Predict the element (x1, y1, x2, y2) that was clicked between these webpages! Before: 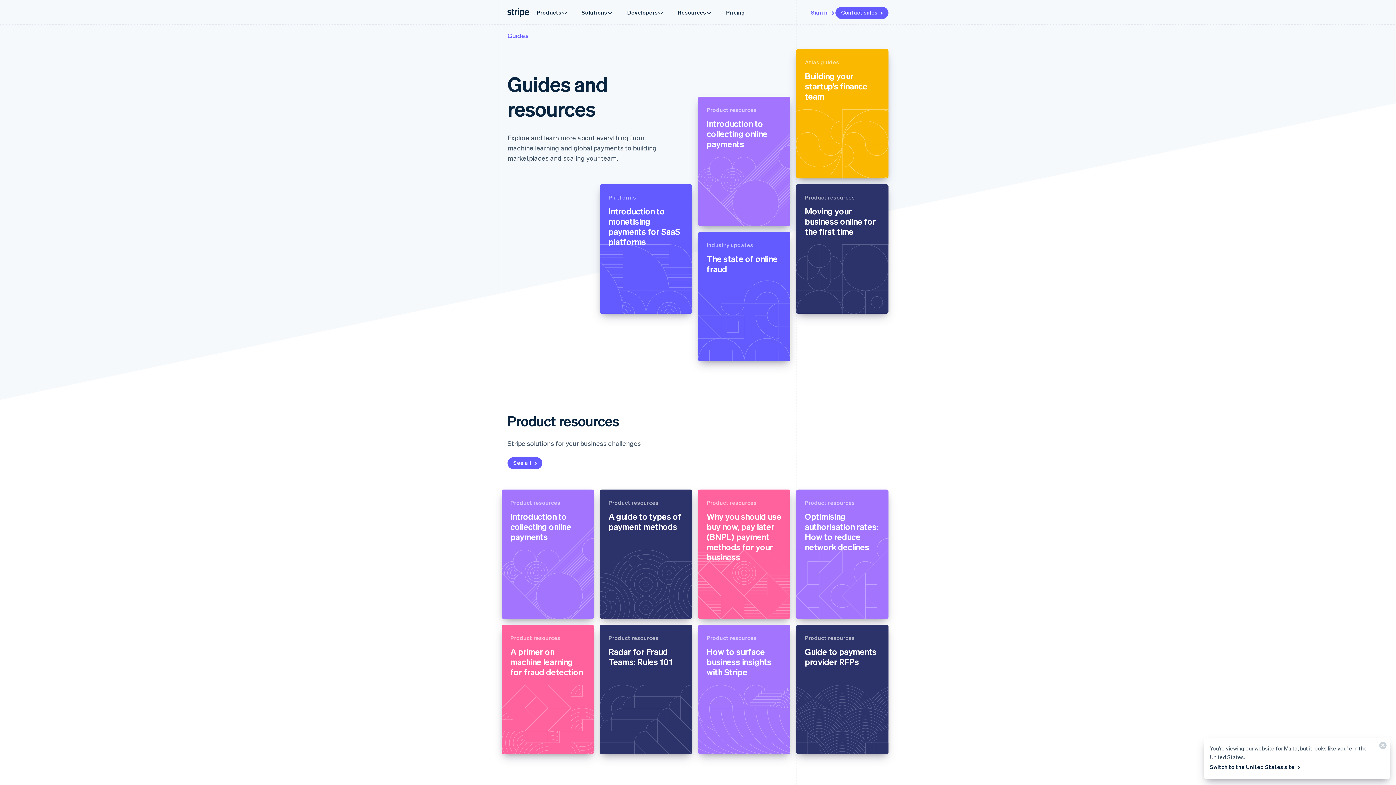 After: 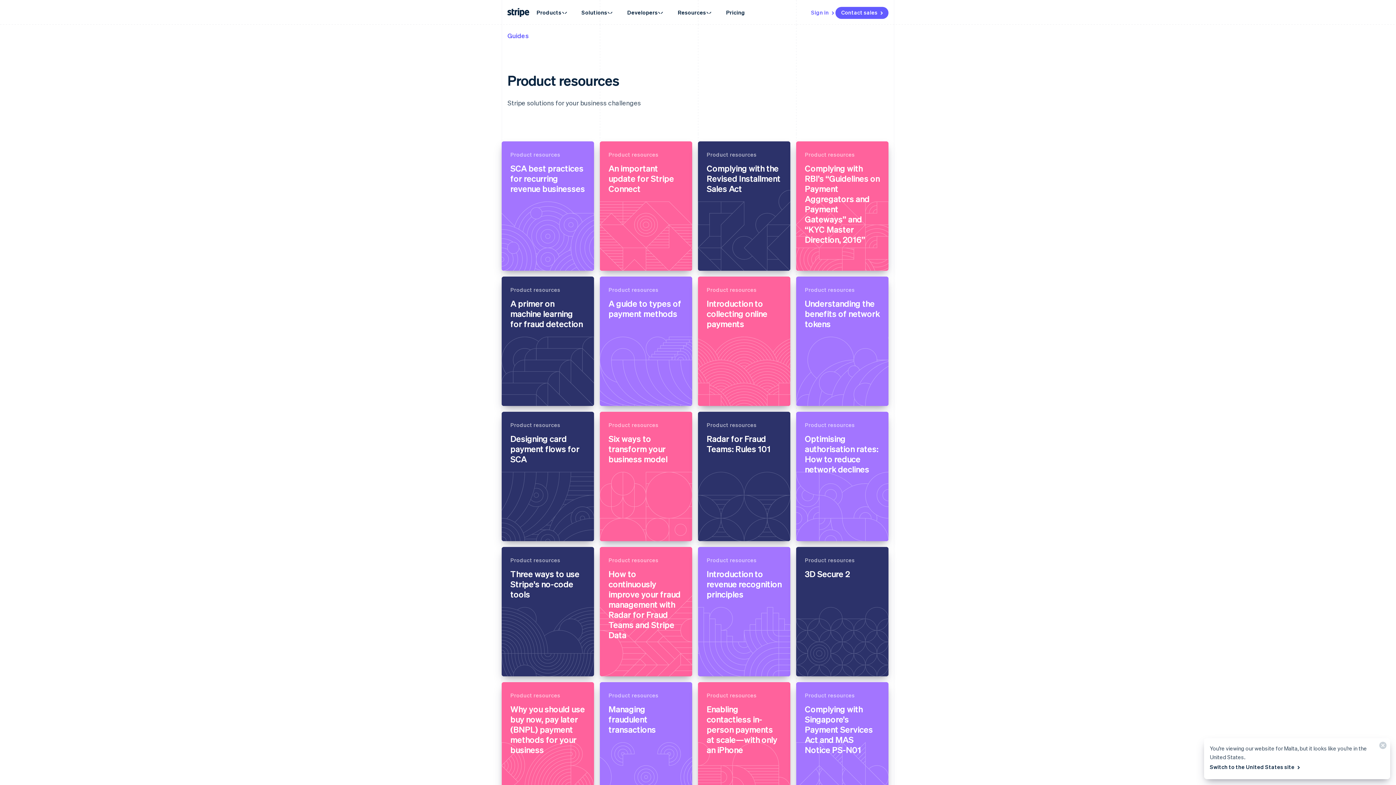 Action: label: See all  bbox: (507, 457, 542, 469)